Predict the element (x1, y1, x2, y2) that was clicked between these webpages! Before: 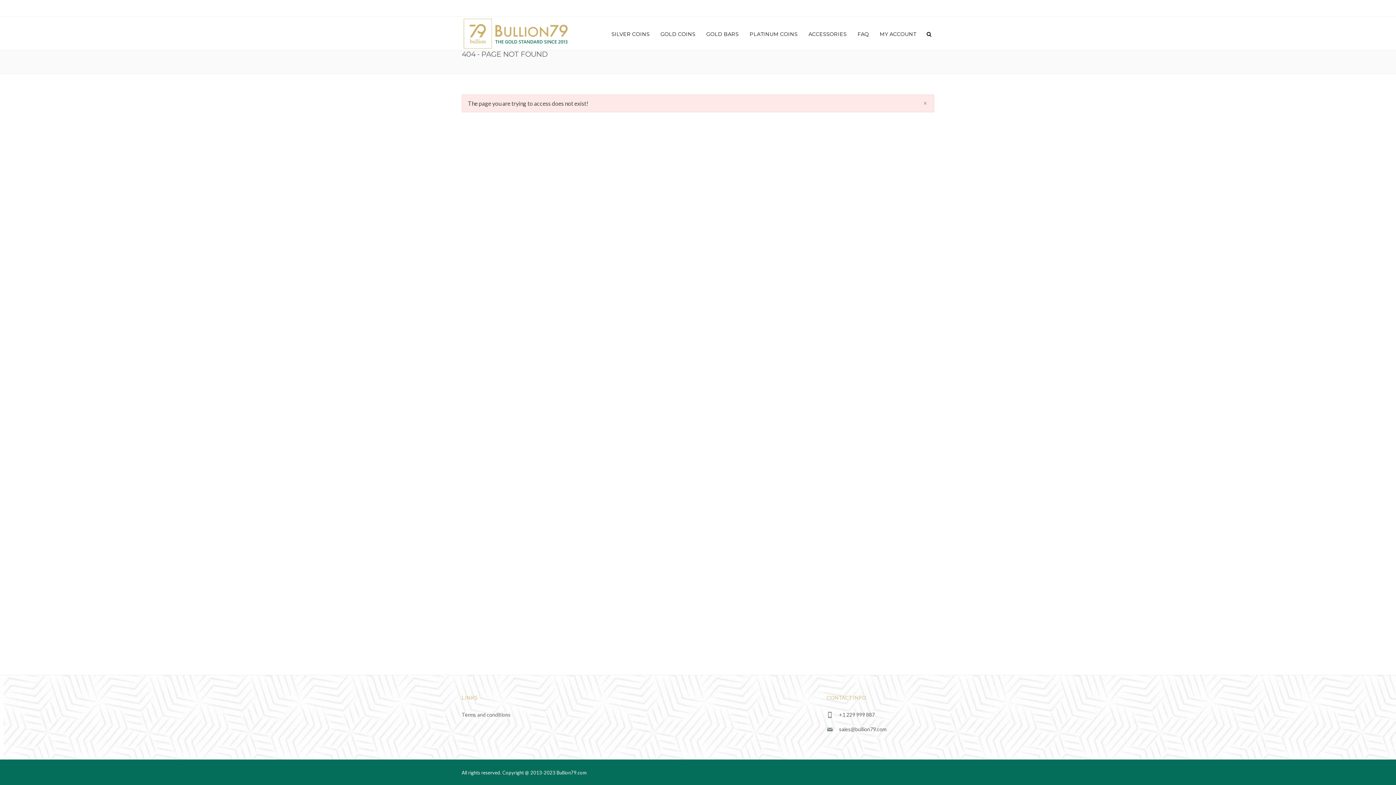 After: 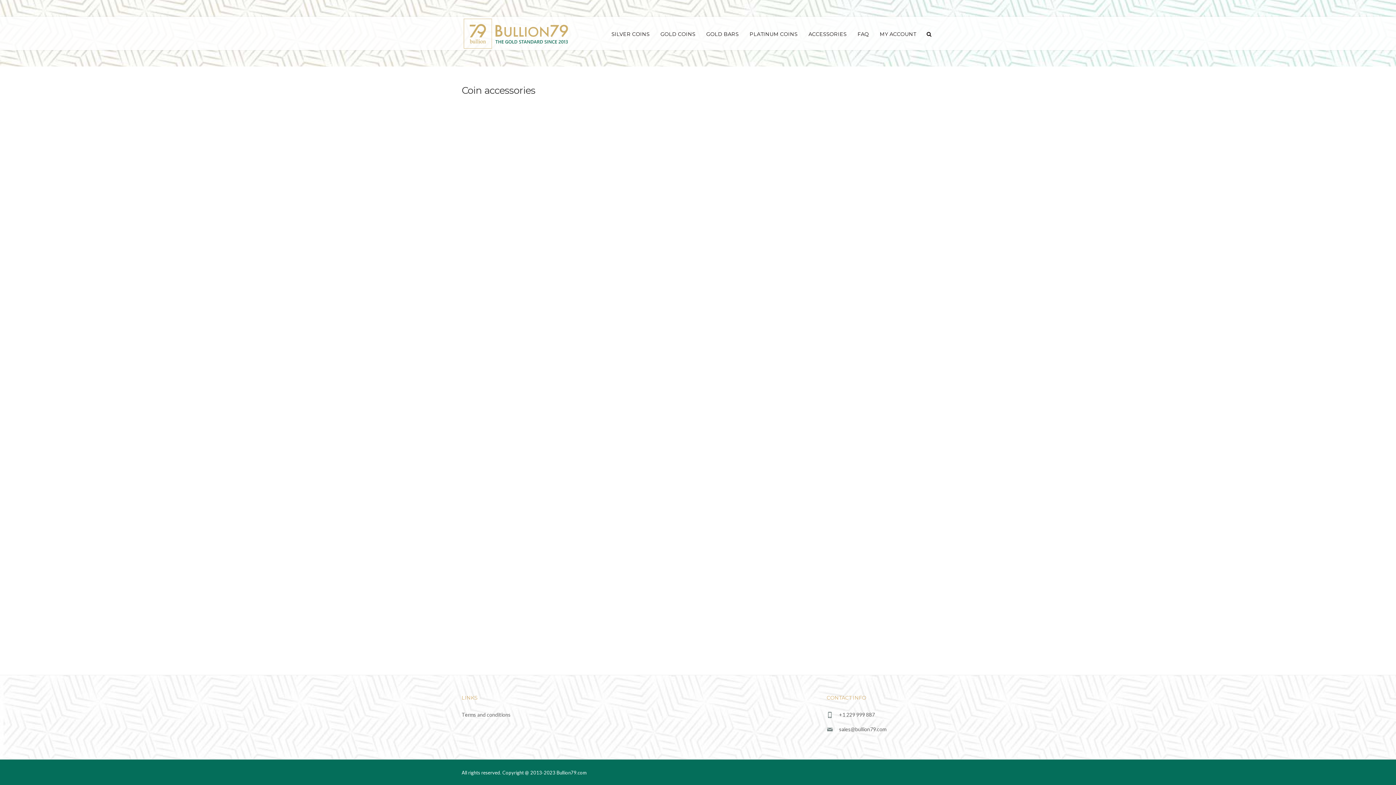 Action: bbox: (803, 16, 852, 50) label: ACCESSORIES